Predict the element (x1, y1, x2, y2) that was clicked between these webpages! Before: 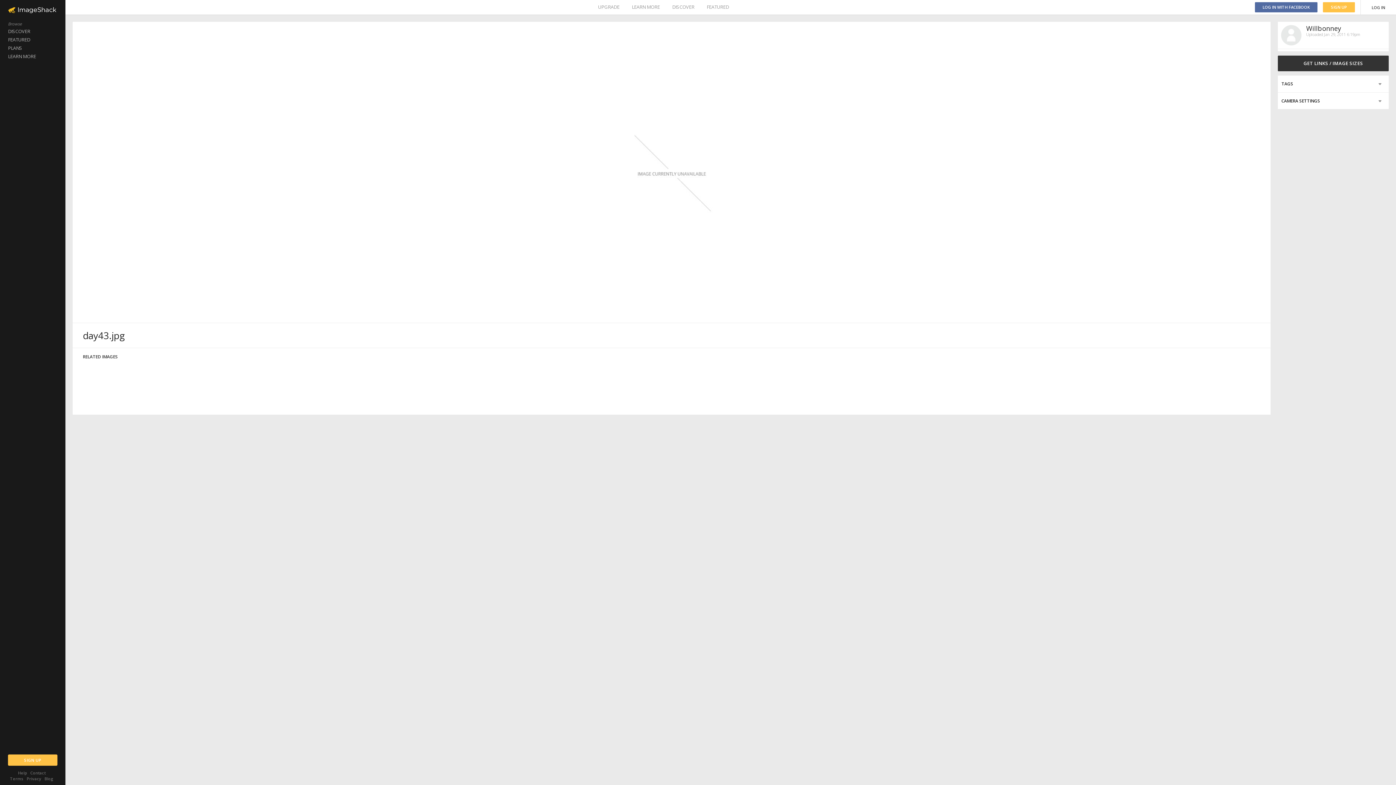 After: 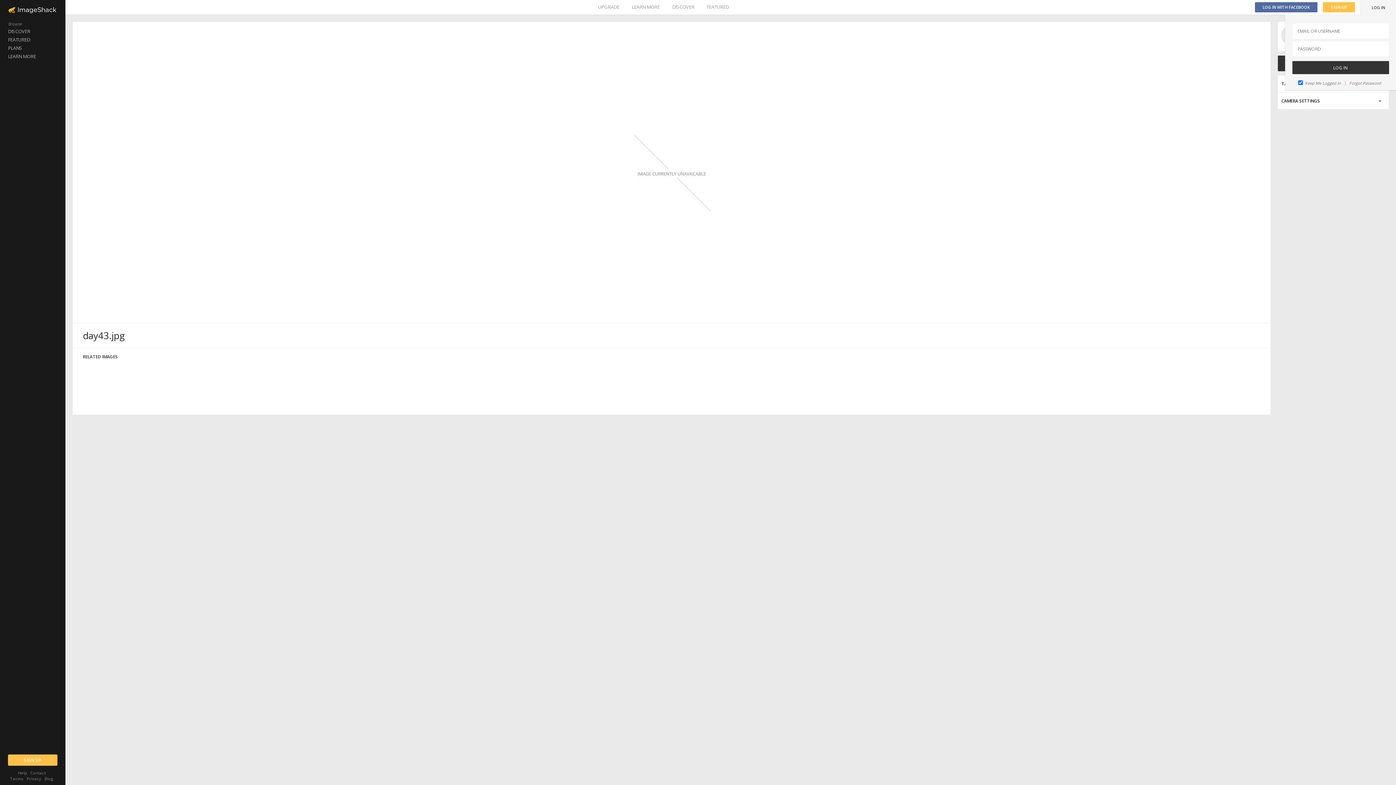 Action: bbox: (1361, 0, 1396, 14) label: LOG IN